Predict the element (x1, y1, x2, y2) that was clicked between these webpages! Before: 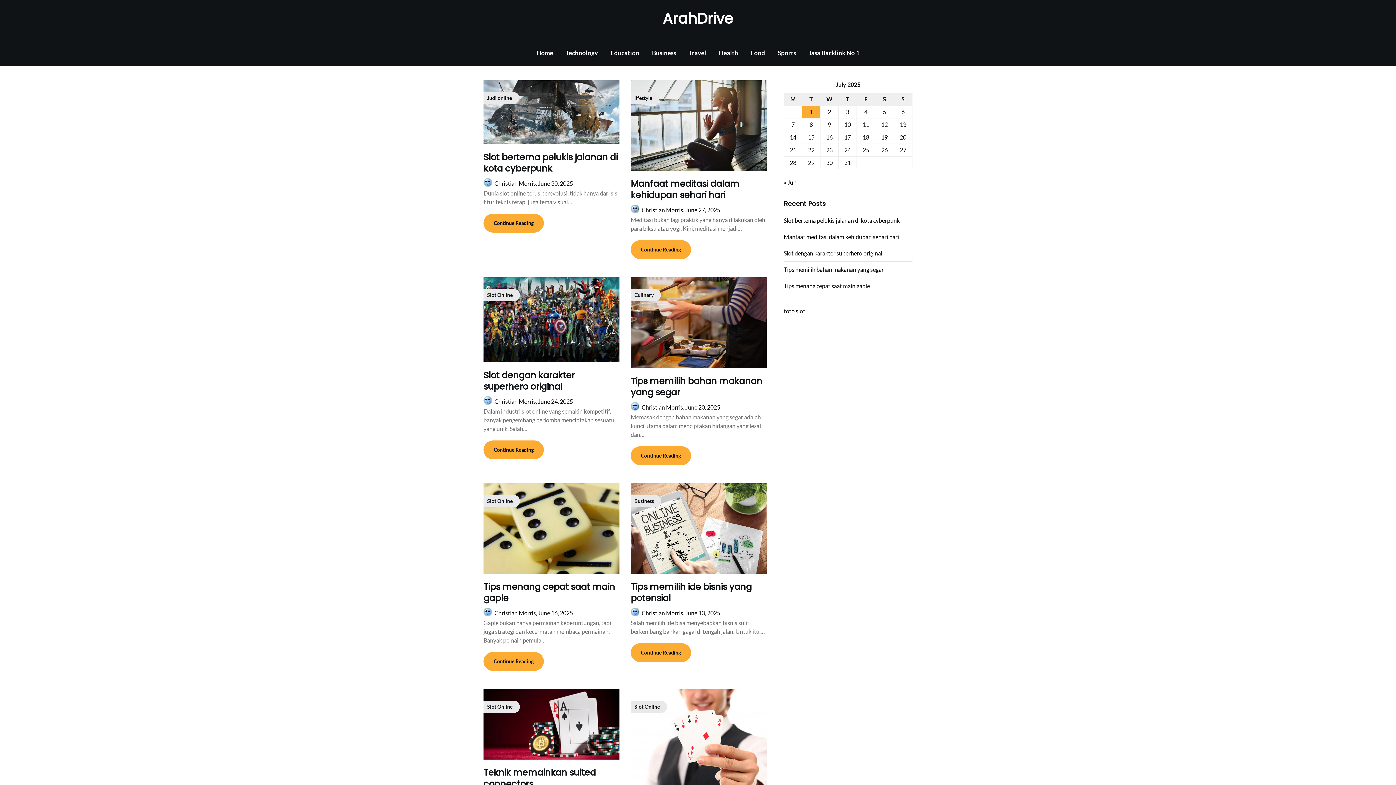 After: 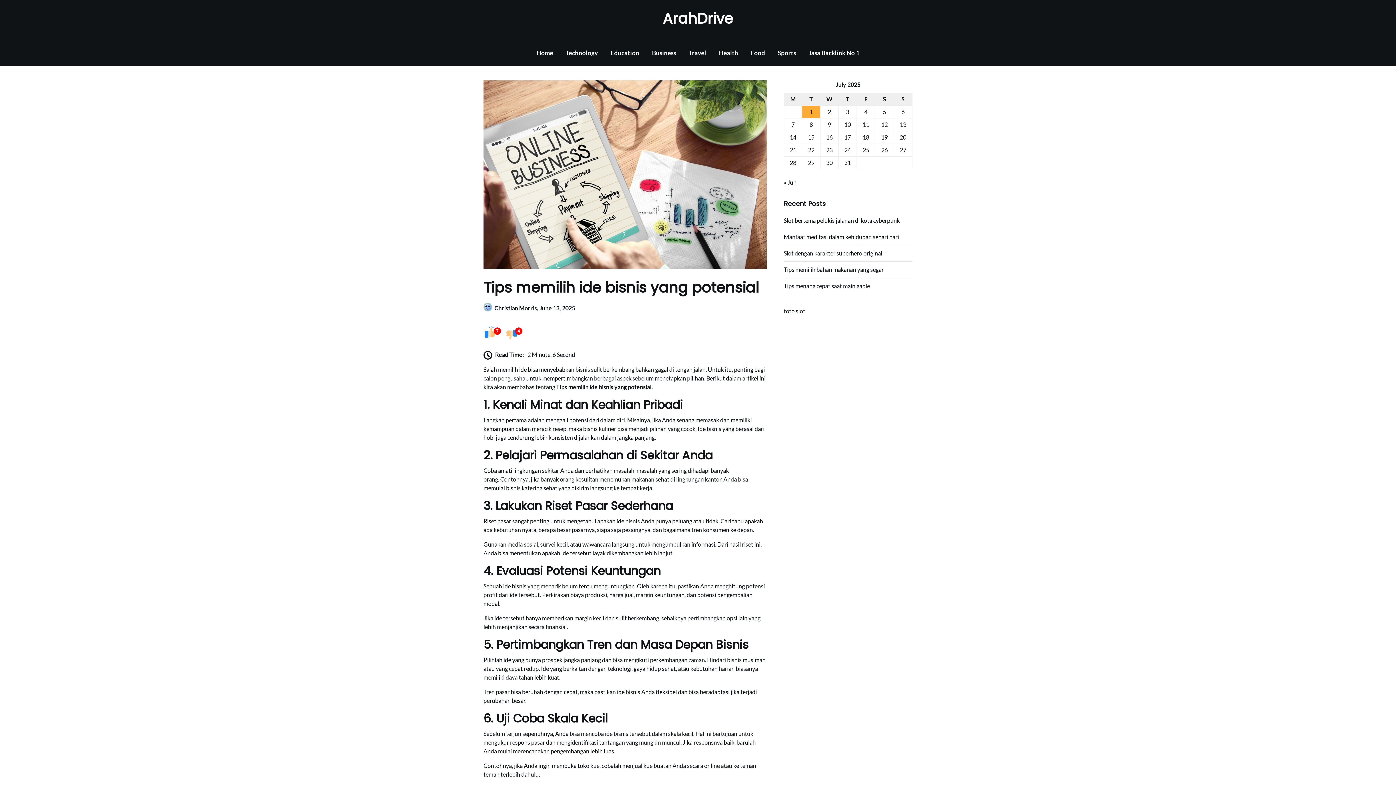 Action: bbox: (630, 483, 766, 574) label: Business